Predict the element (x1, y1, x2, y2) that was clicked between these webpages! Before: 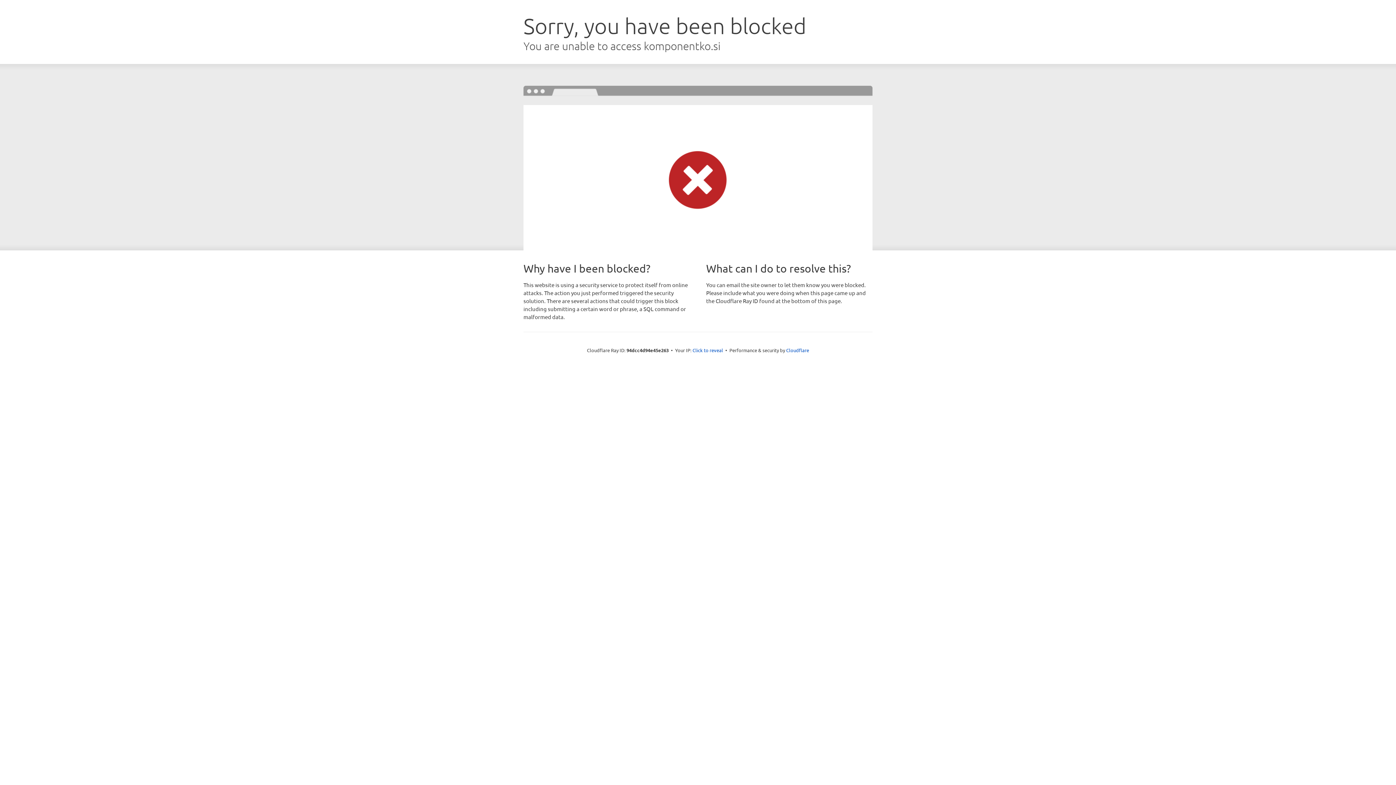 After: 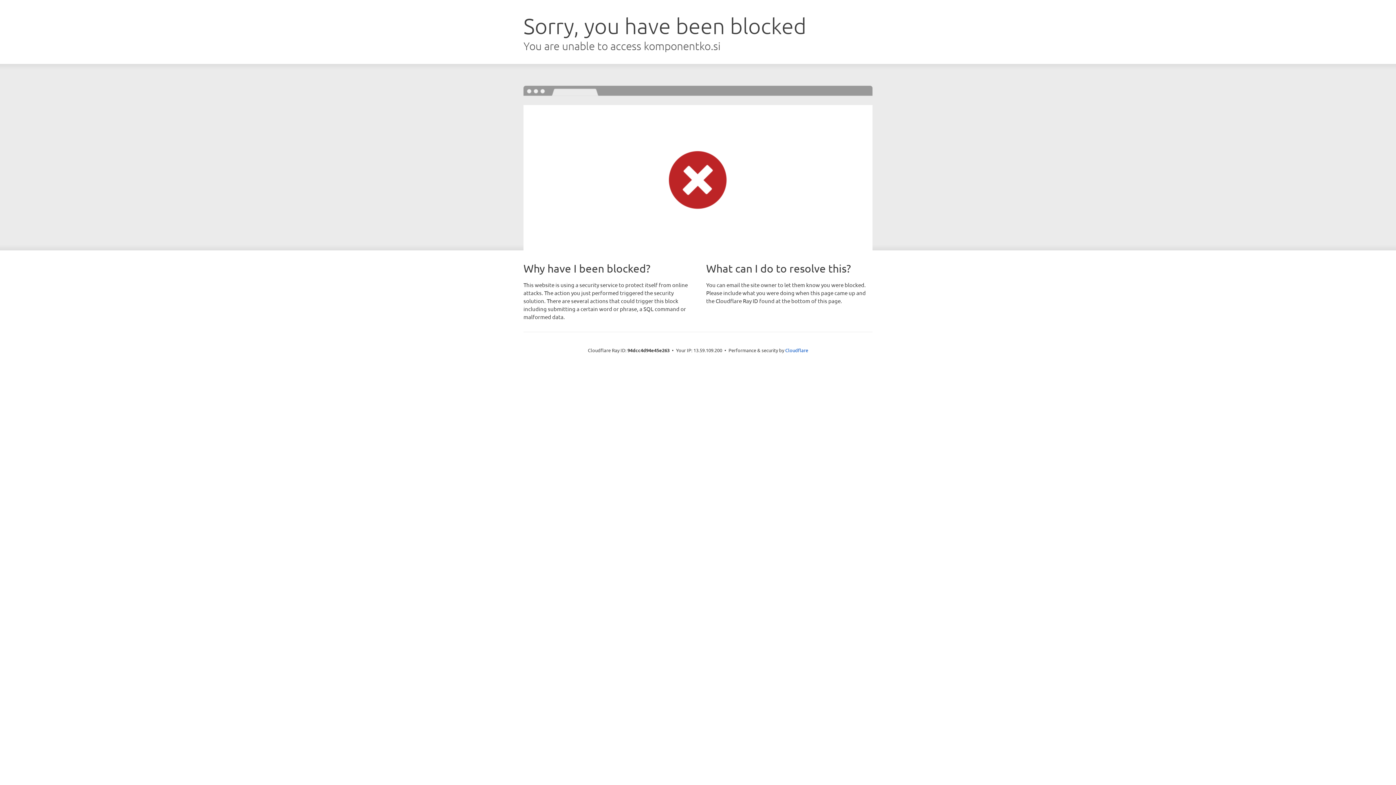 Action: bbox: (692, 346, 723, 353) label: Click to reveal